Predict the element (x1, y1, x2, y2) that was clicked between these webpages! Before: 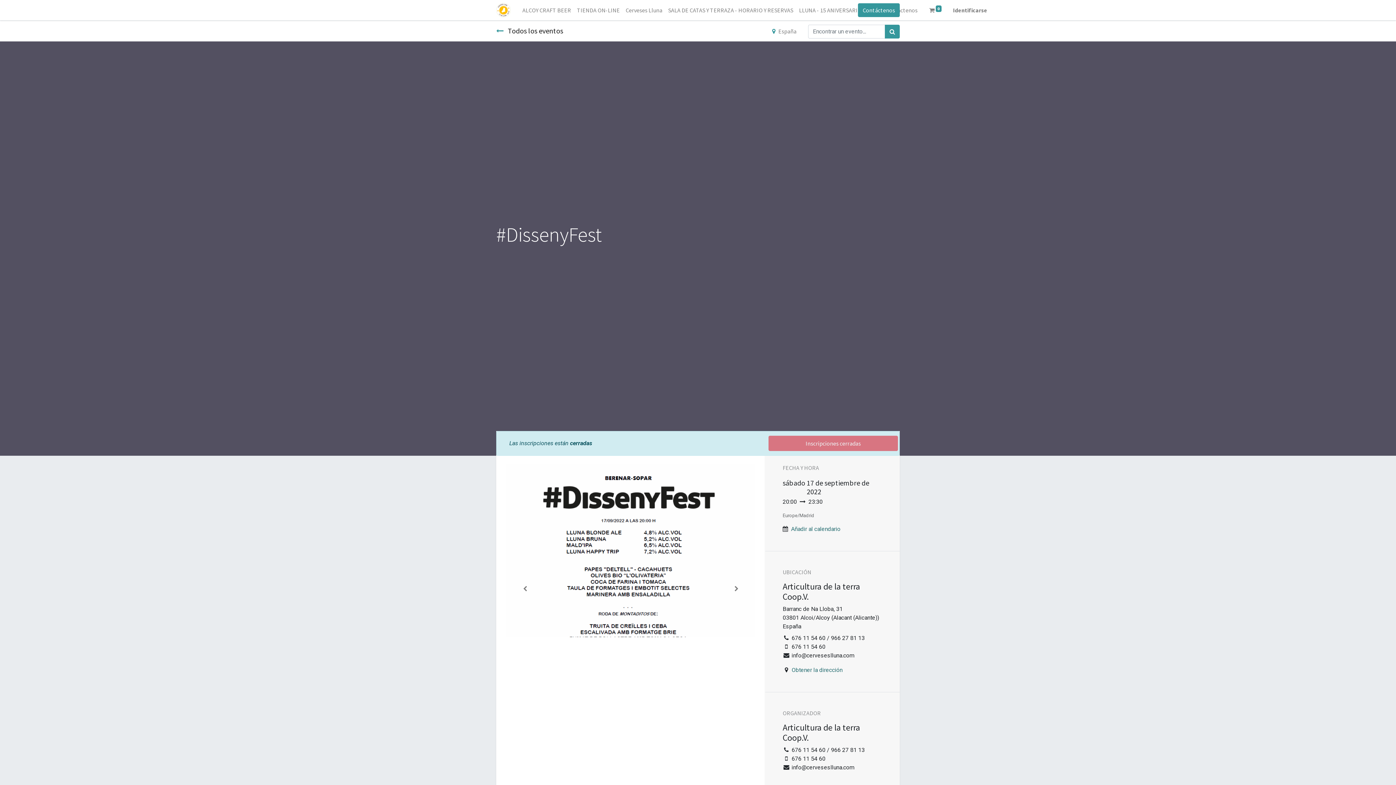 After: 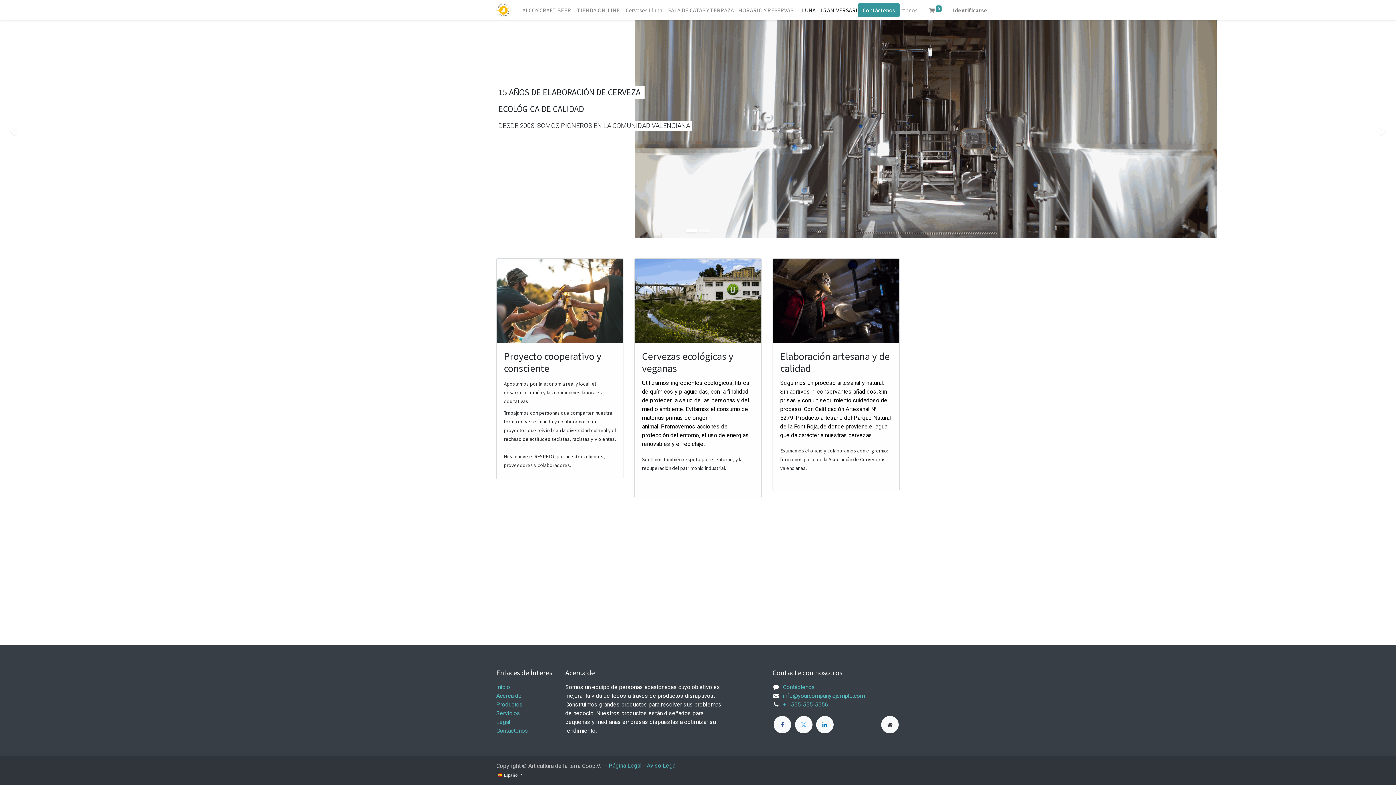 Action: bbox: (796, 2, 864, 17) label: LLUNA - 15 ANIVERSARIO